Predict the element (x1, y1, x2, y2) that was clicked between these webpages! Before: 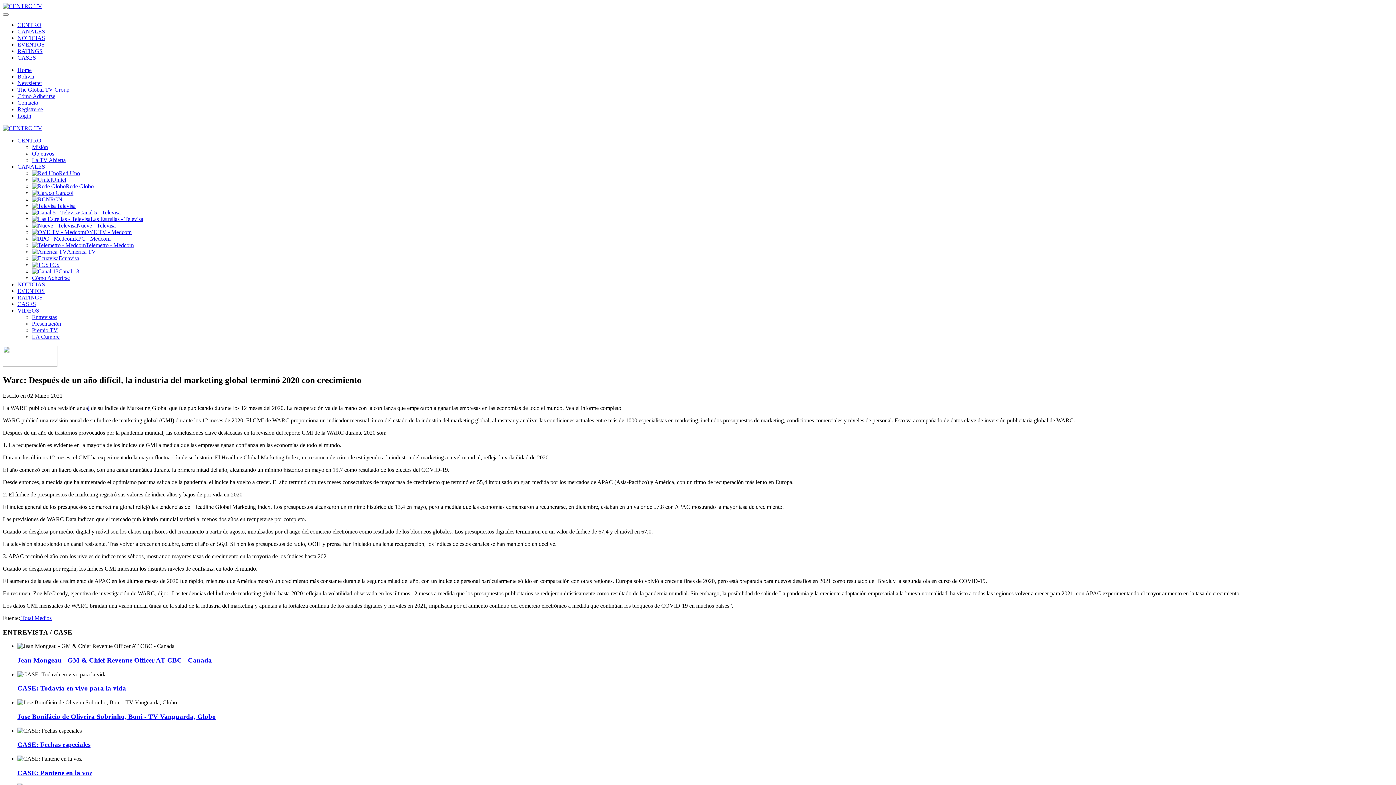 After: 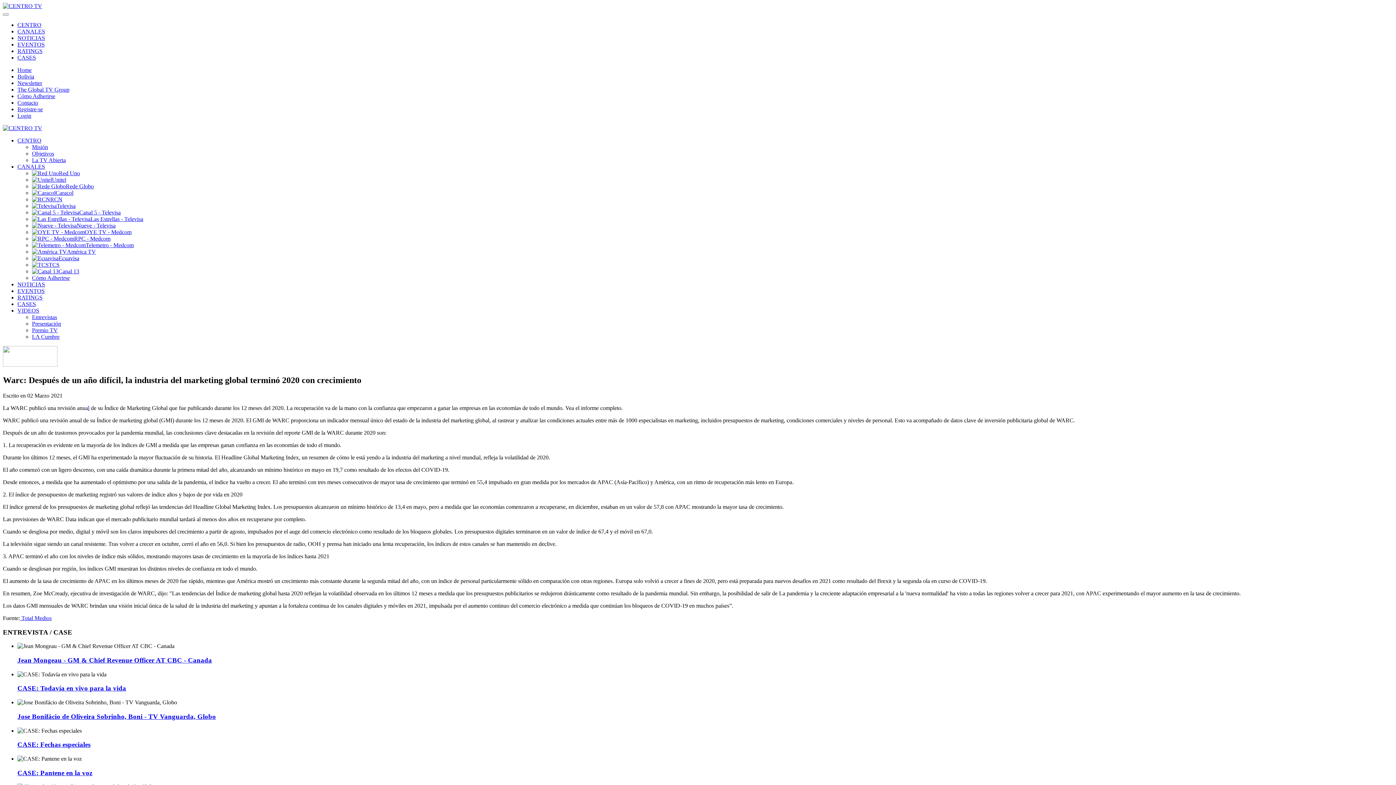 Action: bbox: (32, 176, 66, 182) label: Unitel